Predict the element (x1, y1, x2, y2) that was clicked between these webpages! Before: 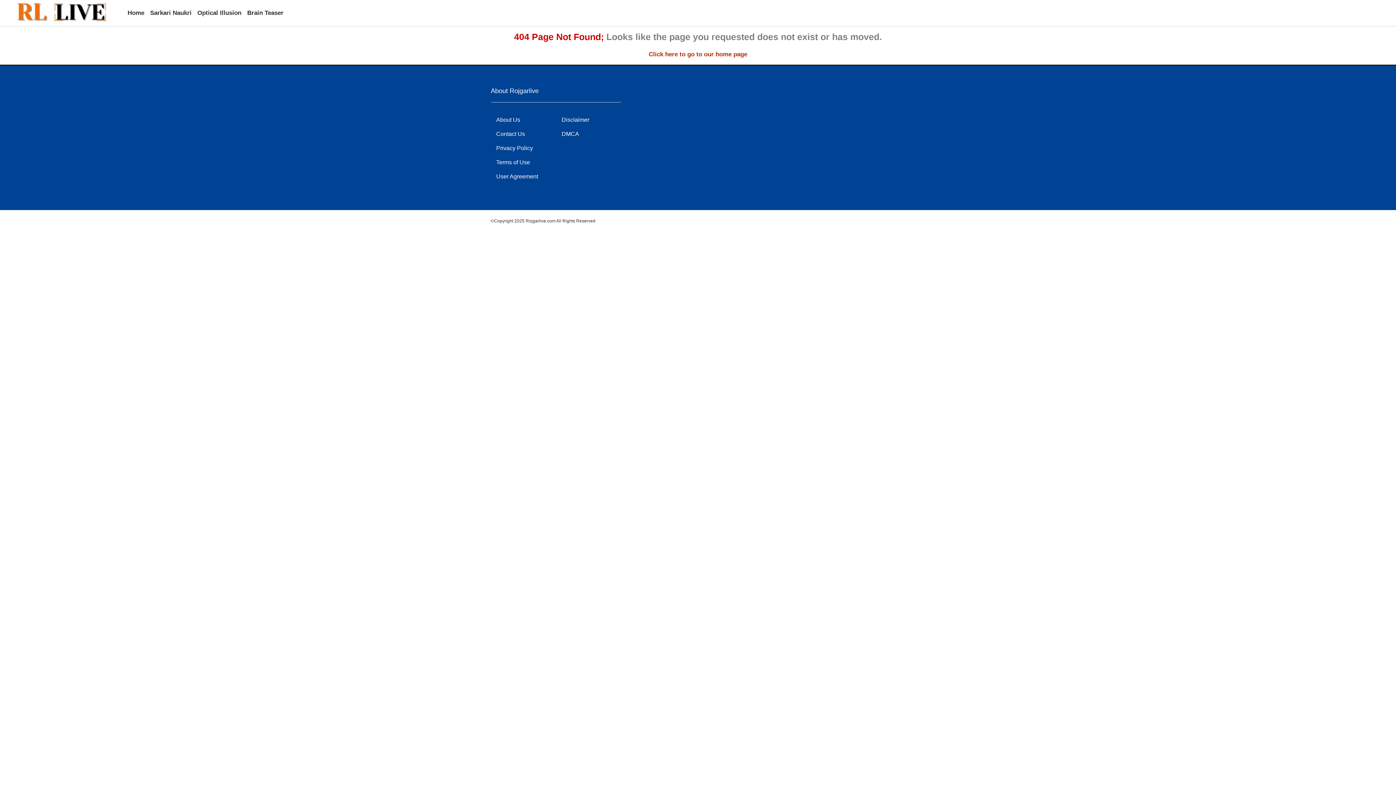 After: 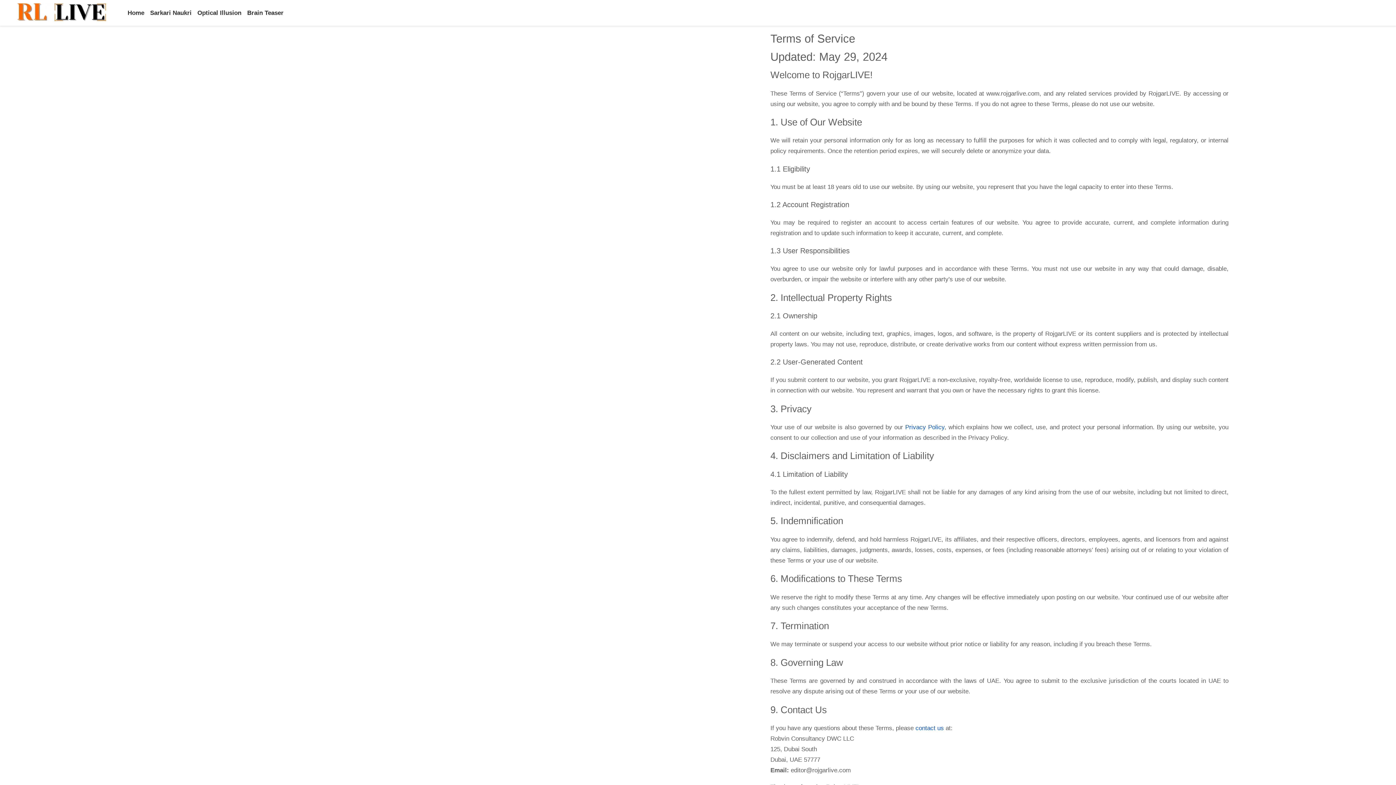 Action: label: Terms of Use bbox: (496, 159, 556, 165)